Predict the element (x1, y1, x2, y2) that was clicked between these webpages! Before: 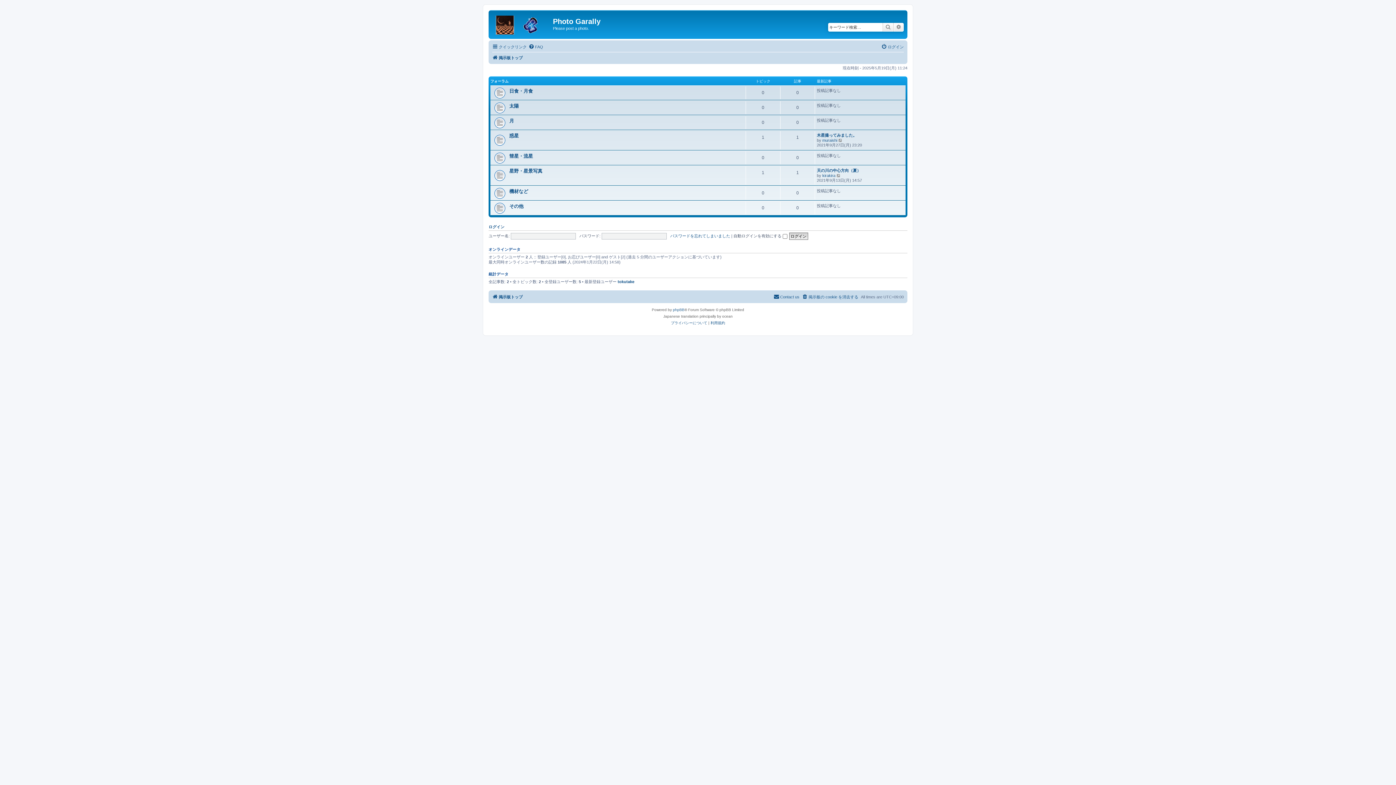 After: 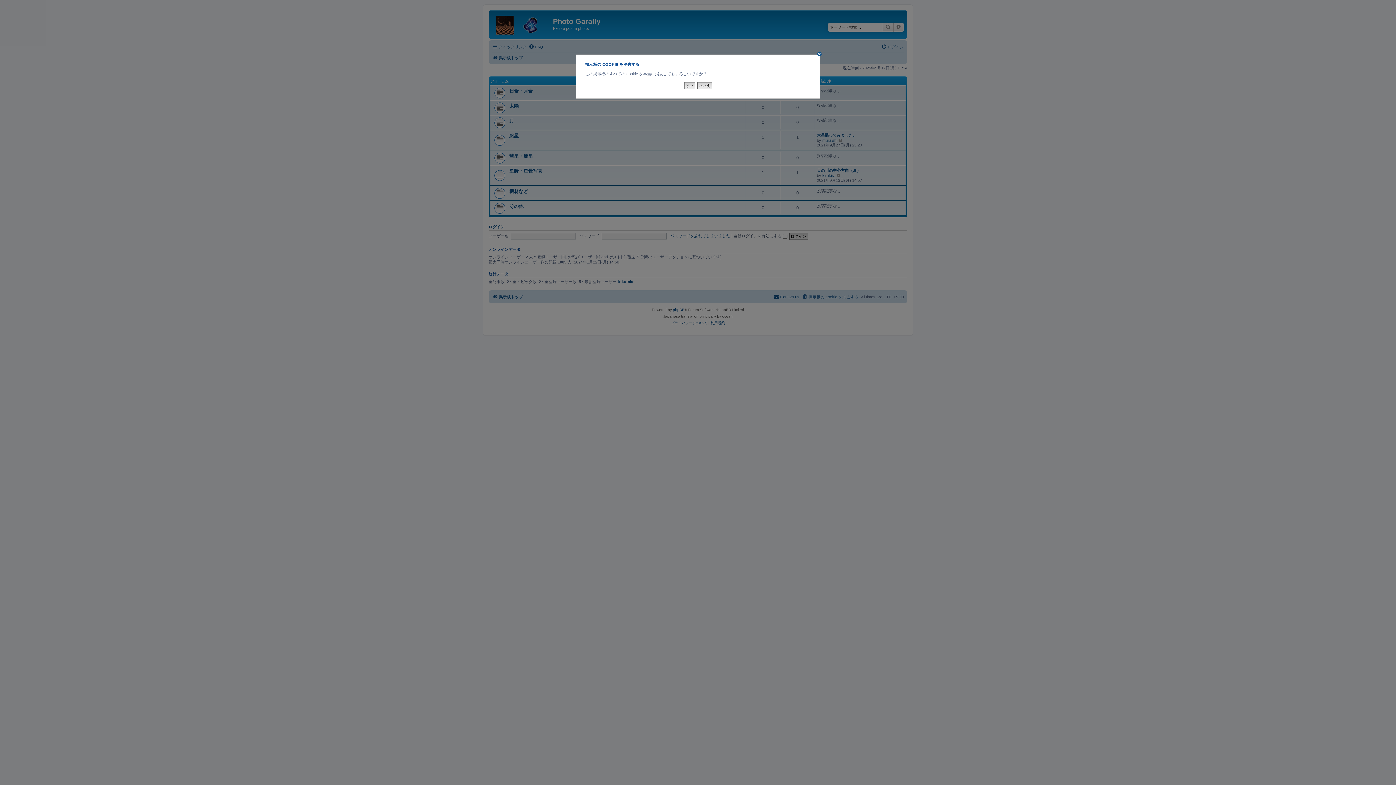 Action: label: 掲示板の cookie を消去する bbox: (802, 292, 858, 301)